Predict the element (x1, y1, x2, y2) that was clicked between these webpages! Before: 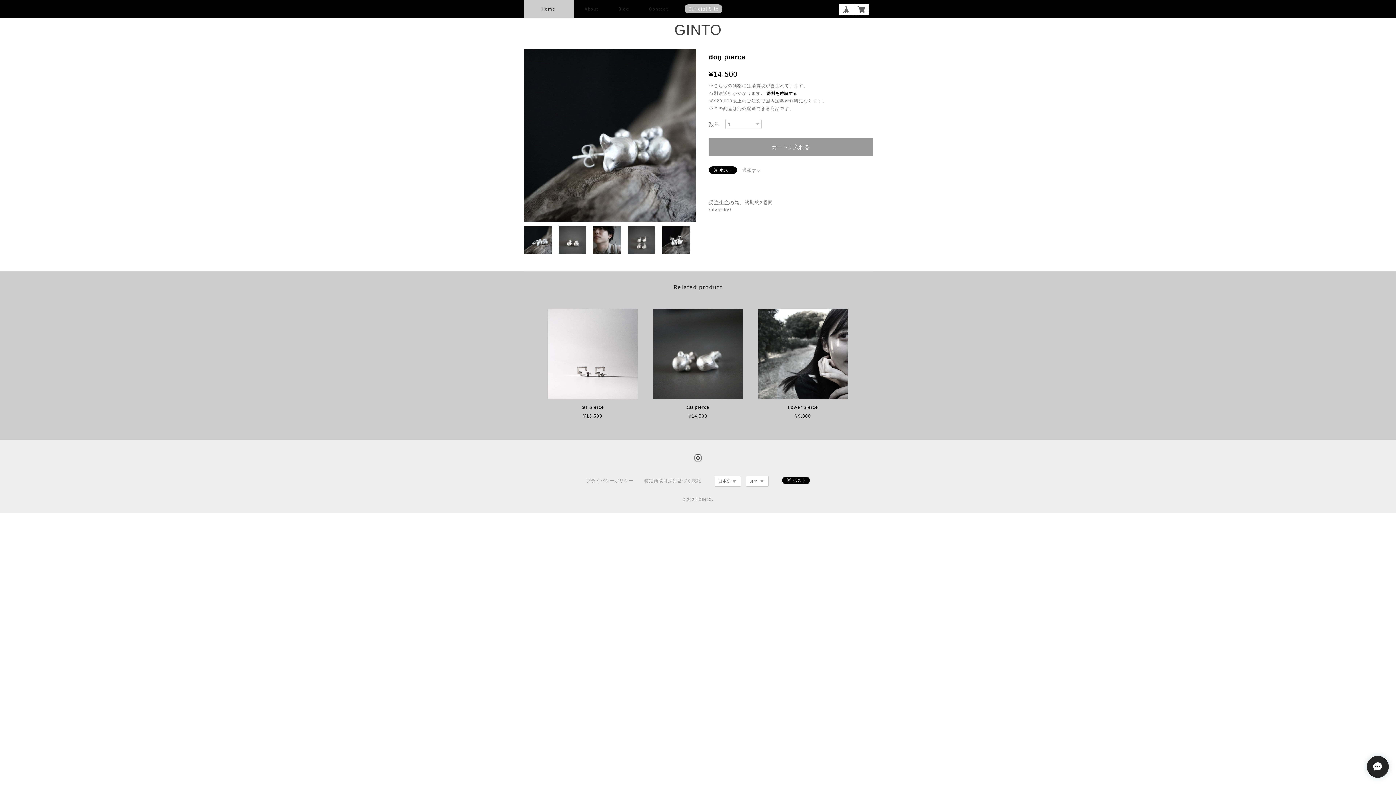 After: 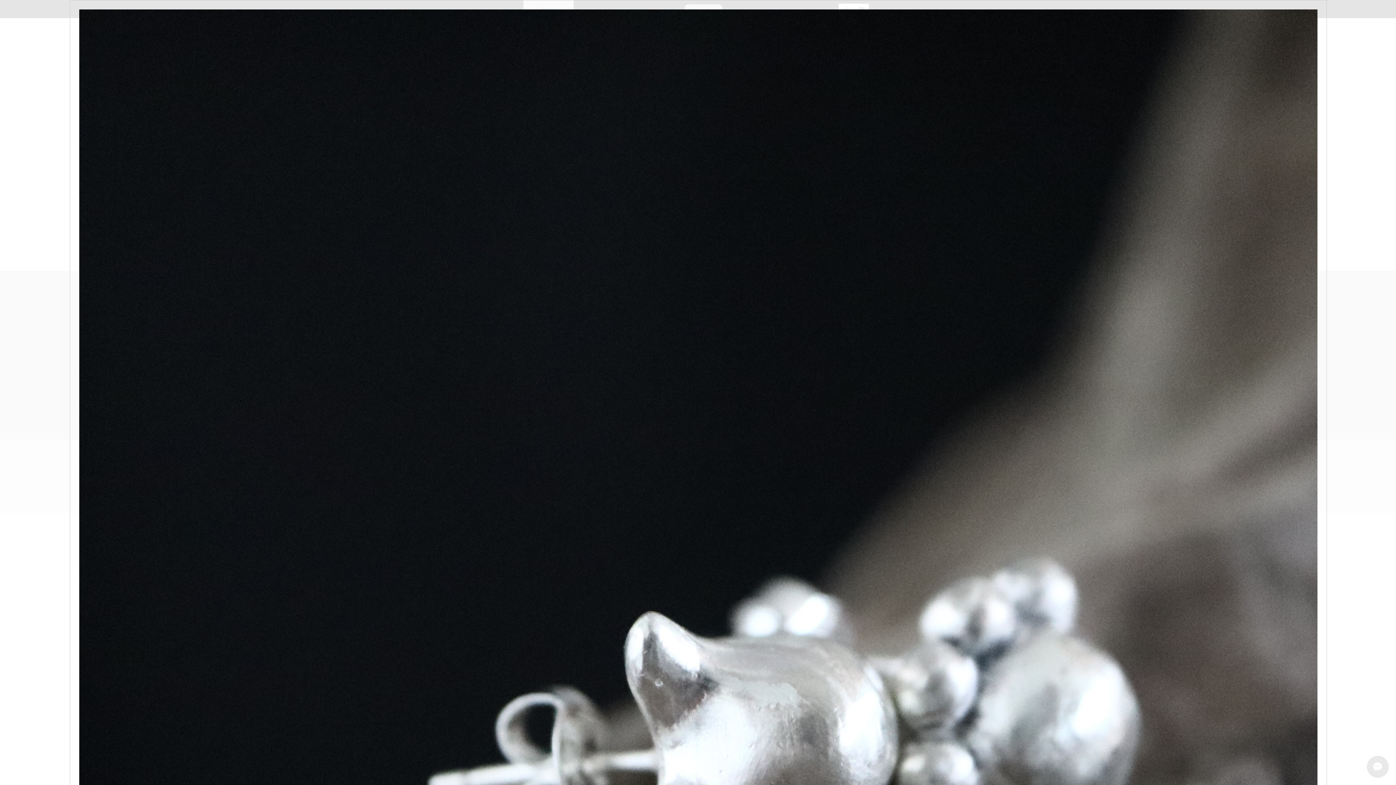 Action: bbox: (523, 132, 696, 138)